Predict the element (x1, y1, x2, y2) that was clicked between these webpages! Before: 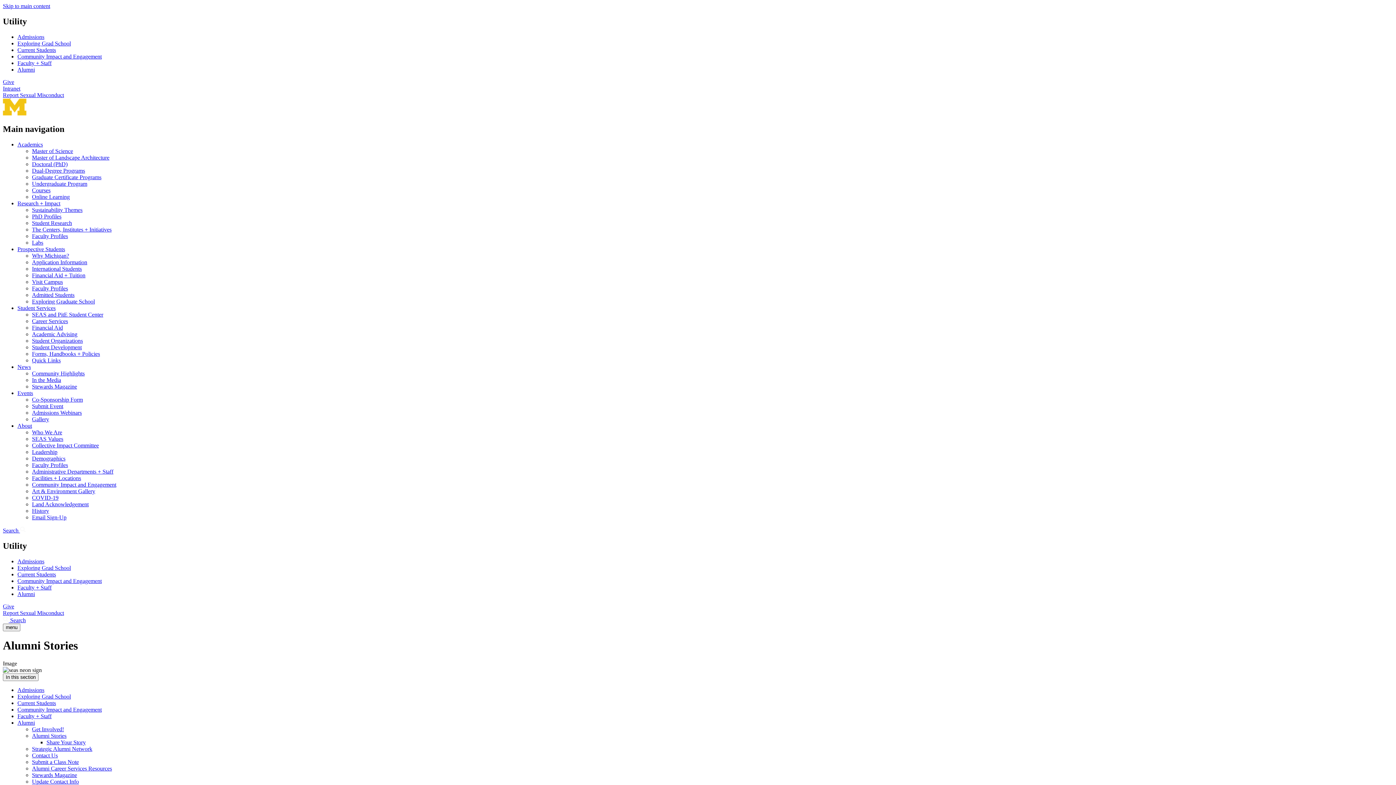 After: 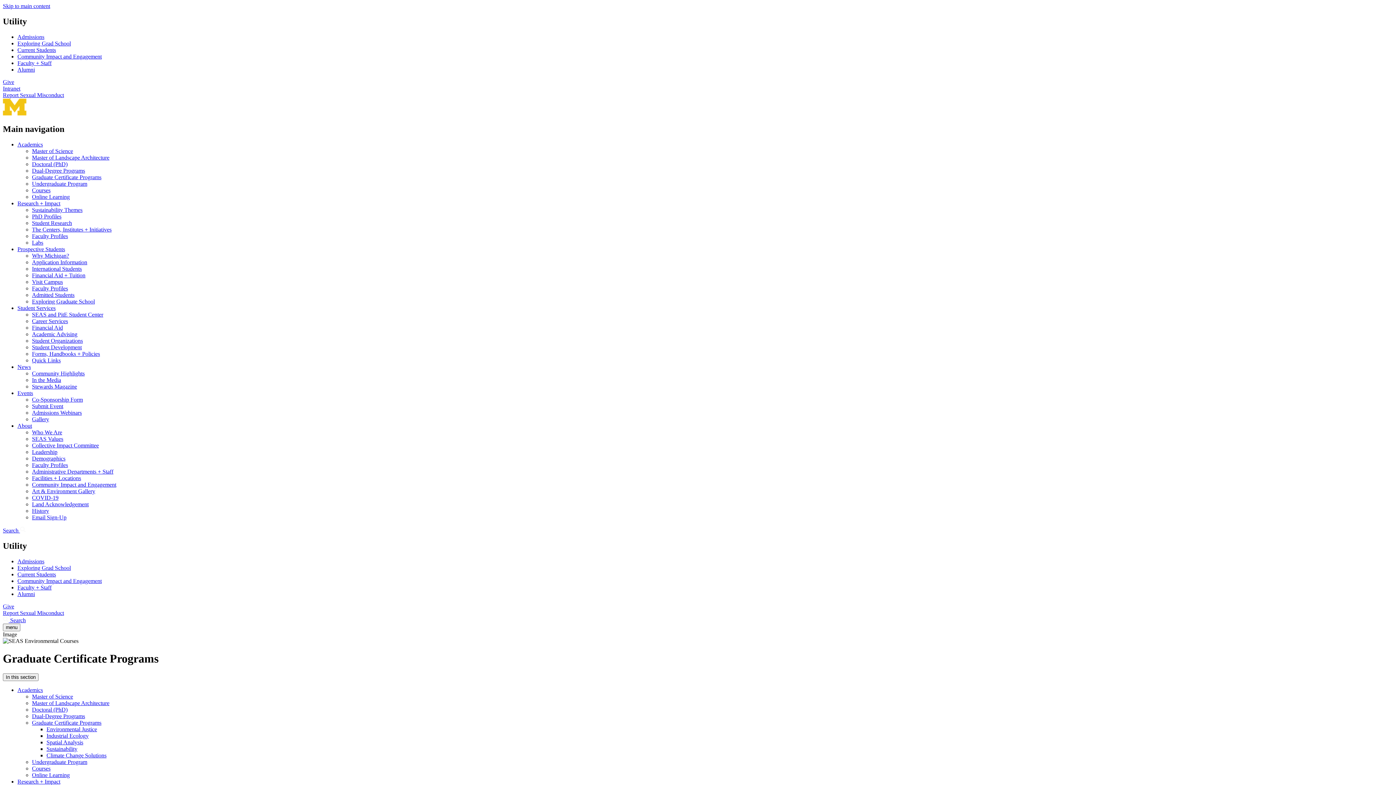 Action: bbox: (32, 174, 101, 180) label: Graduate Certificate Programs